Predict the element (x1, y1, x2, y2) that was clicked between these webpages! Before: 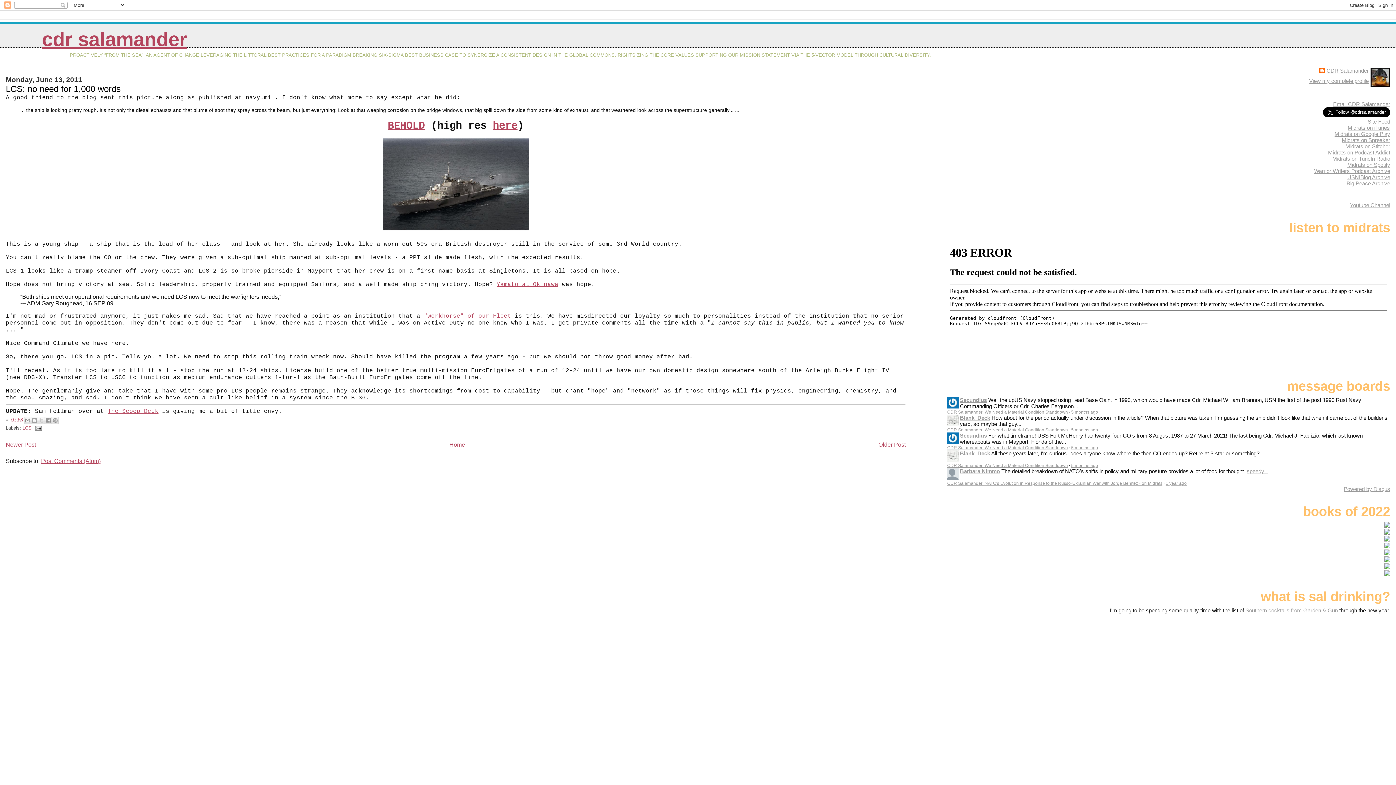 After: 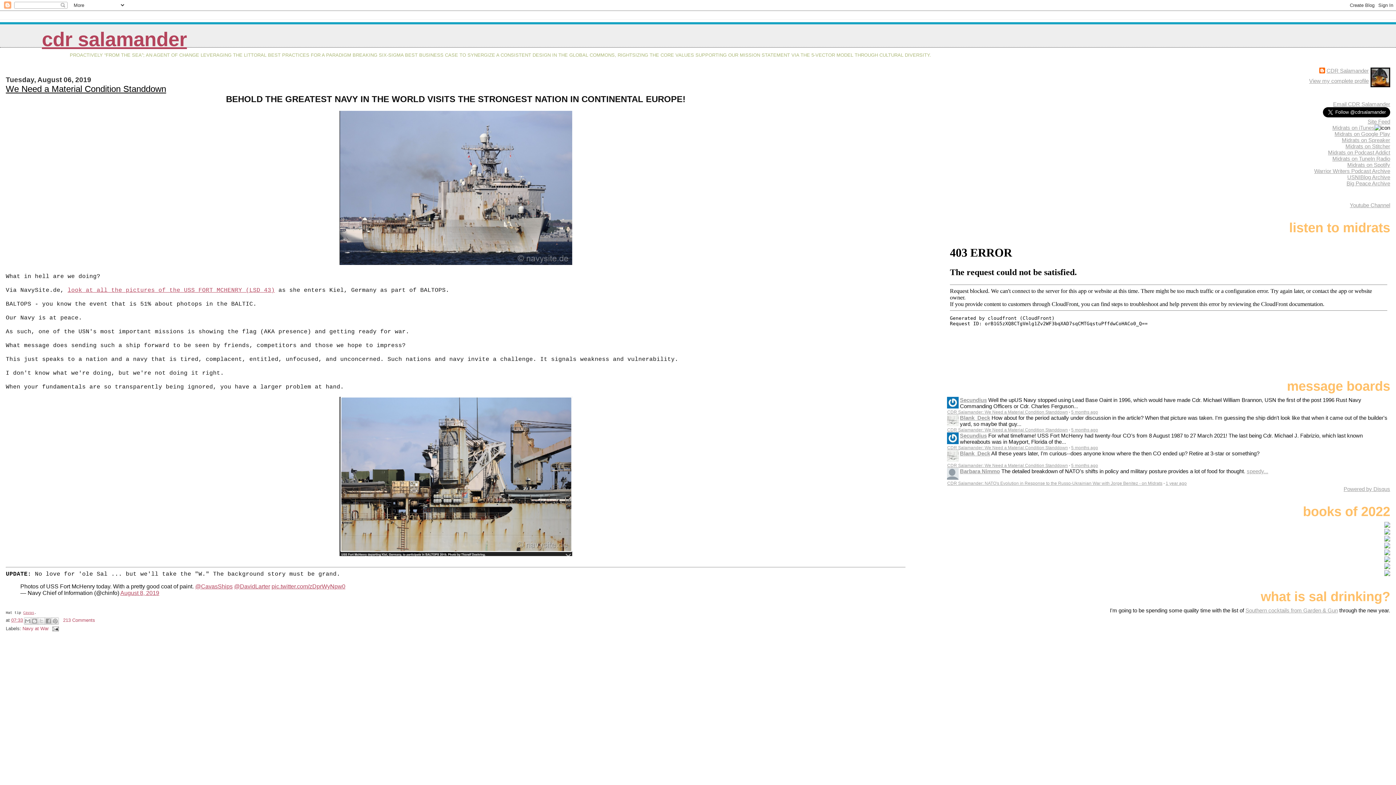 Action: bbox: (947, 445, 1068, 450) label: CDR Salamander: We Need a Material Condition Standdown